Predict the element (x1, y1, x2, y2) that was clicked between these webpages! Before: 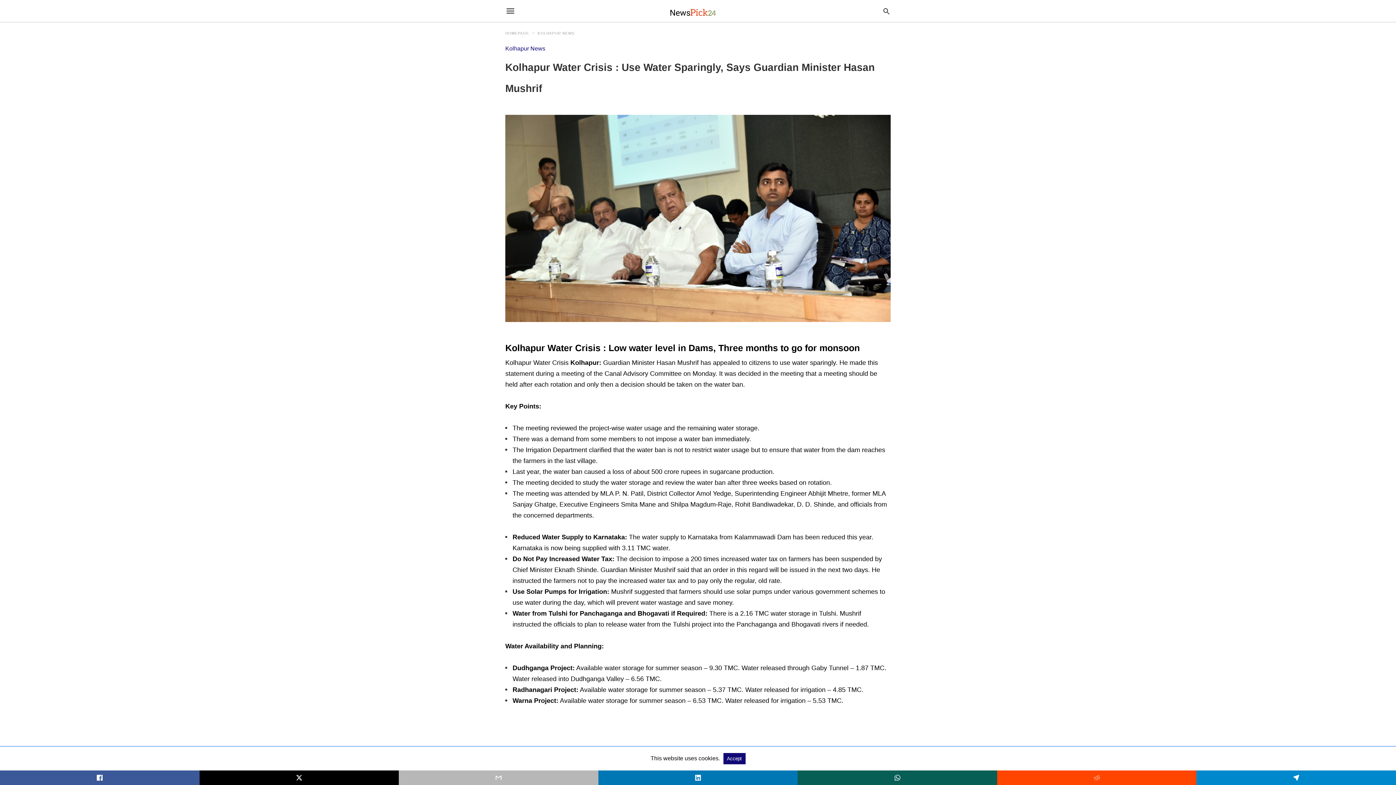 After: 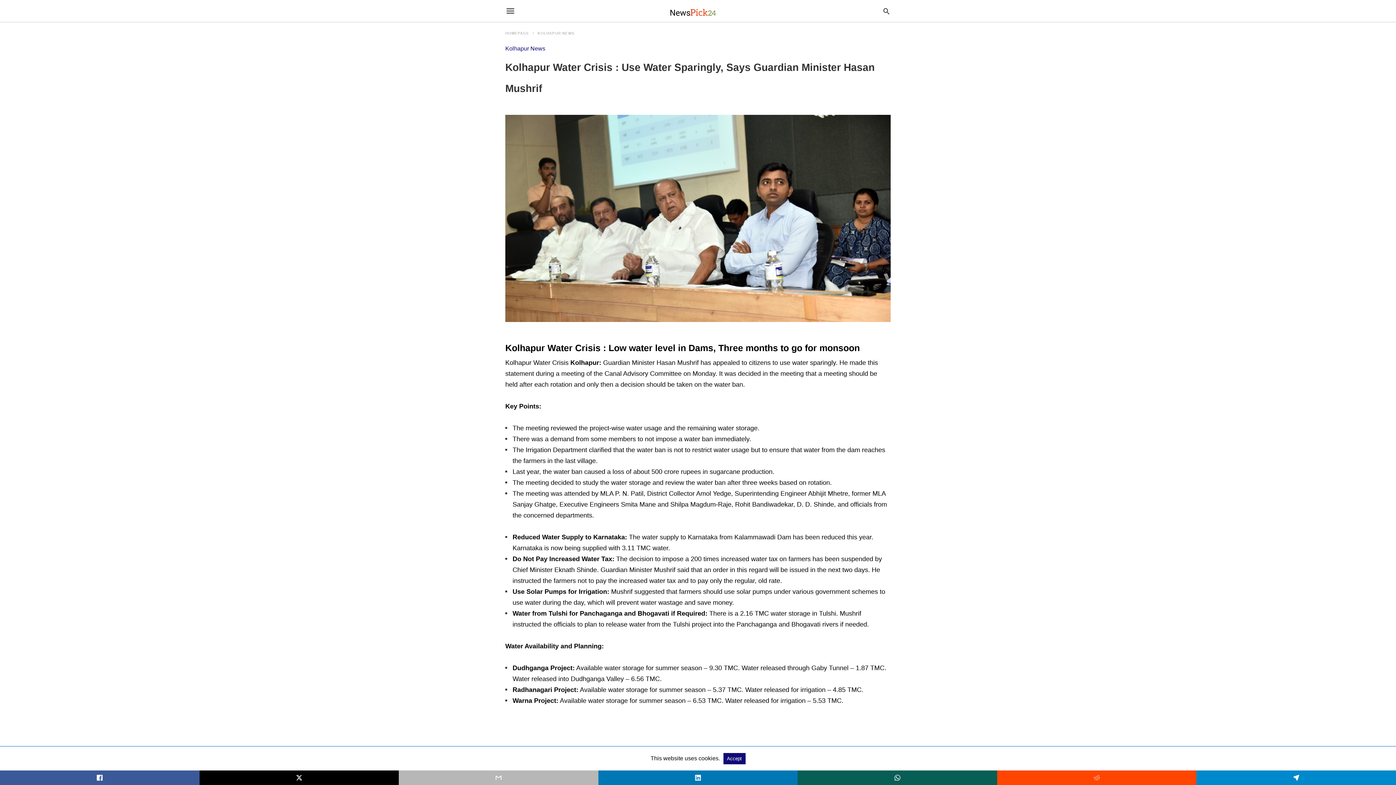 Action: bbox: (398, 770, 598, 785)